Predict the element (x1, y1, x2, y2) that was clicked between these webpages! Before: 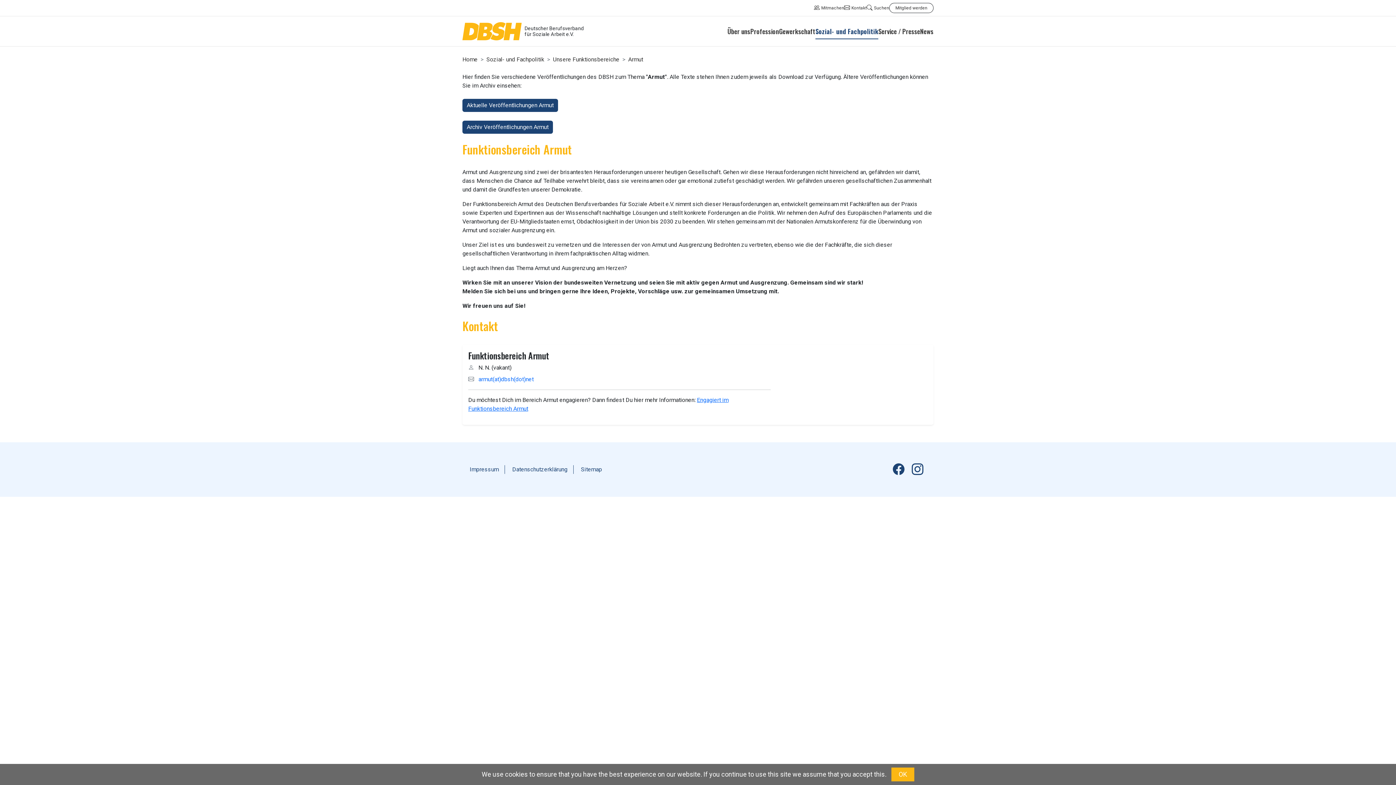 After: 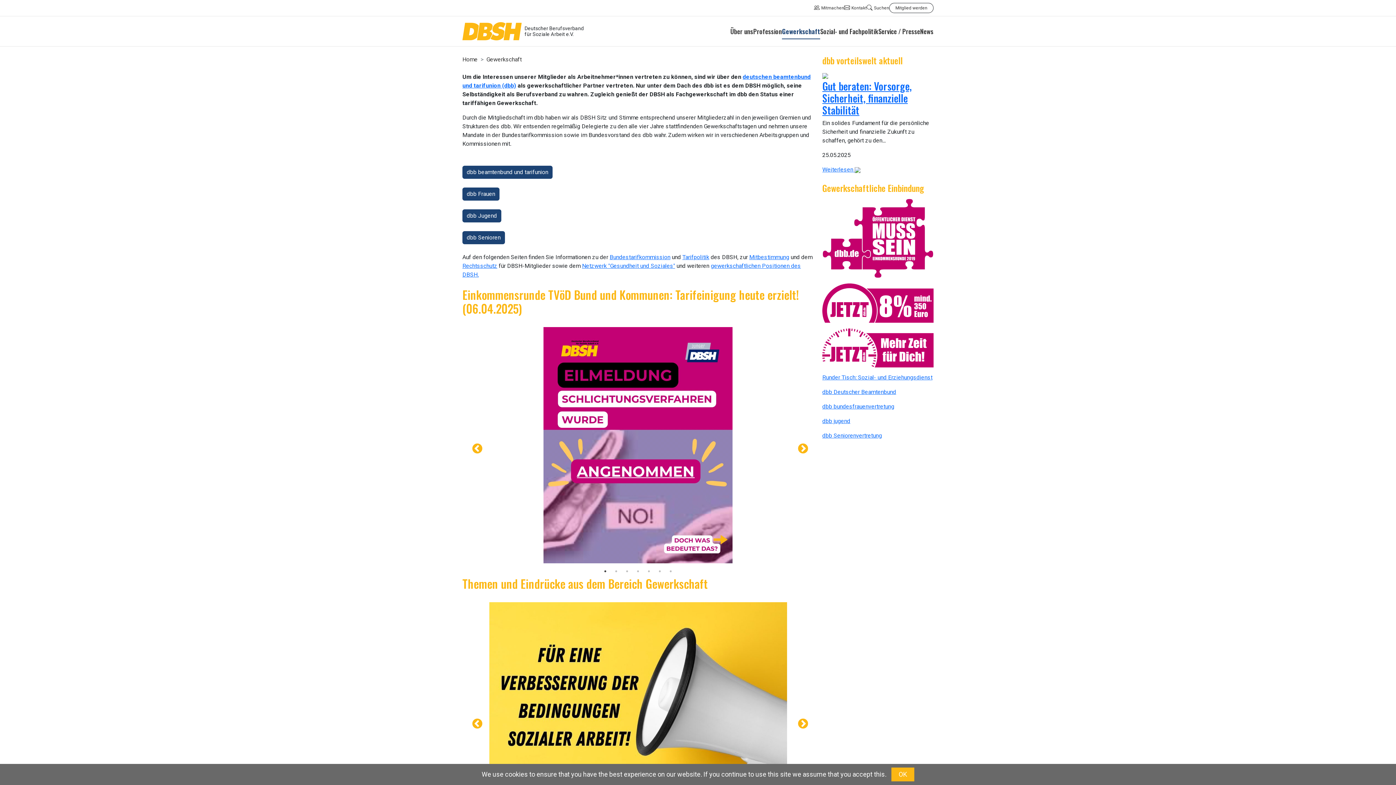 Action: bbox: (779, 23, 815, 39) label: Gewerkschaft